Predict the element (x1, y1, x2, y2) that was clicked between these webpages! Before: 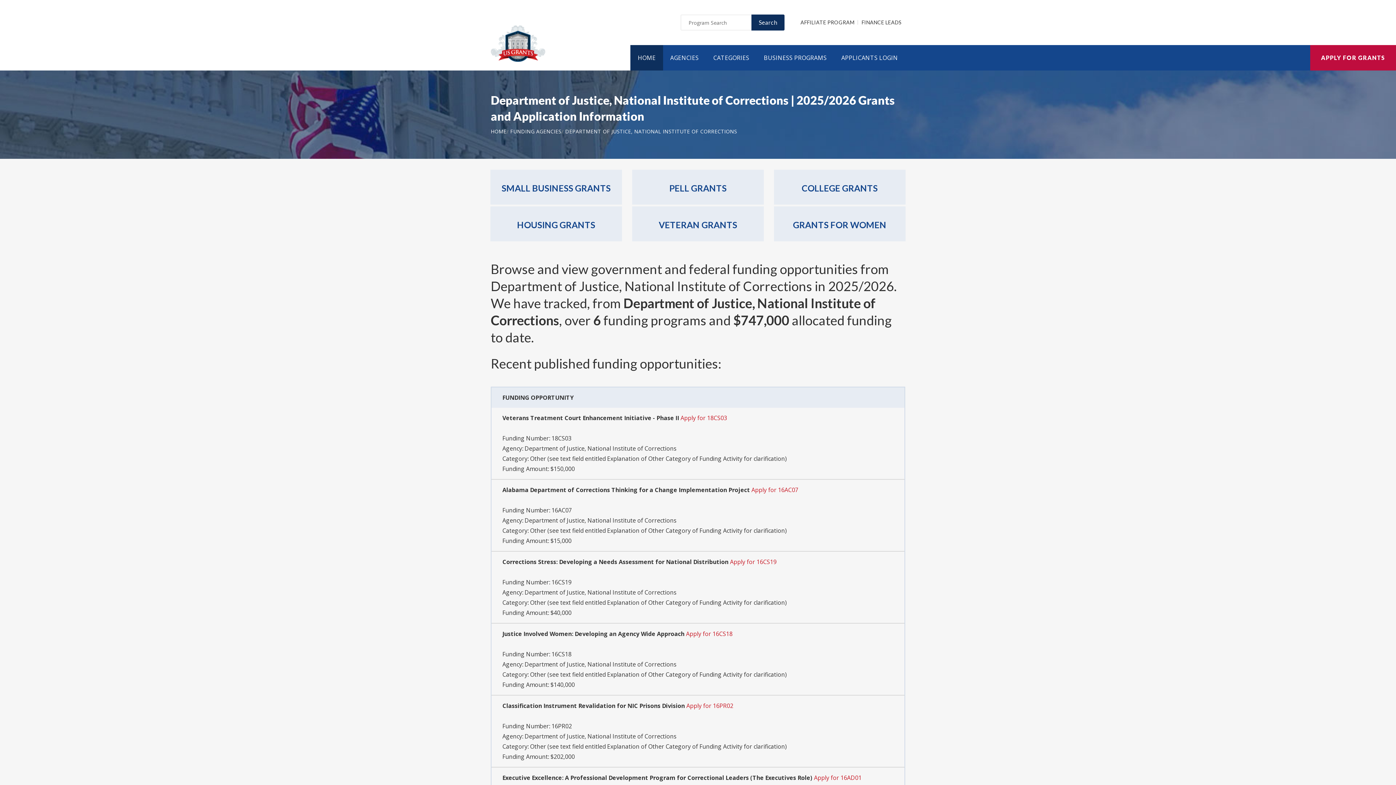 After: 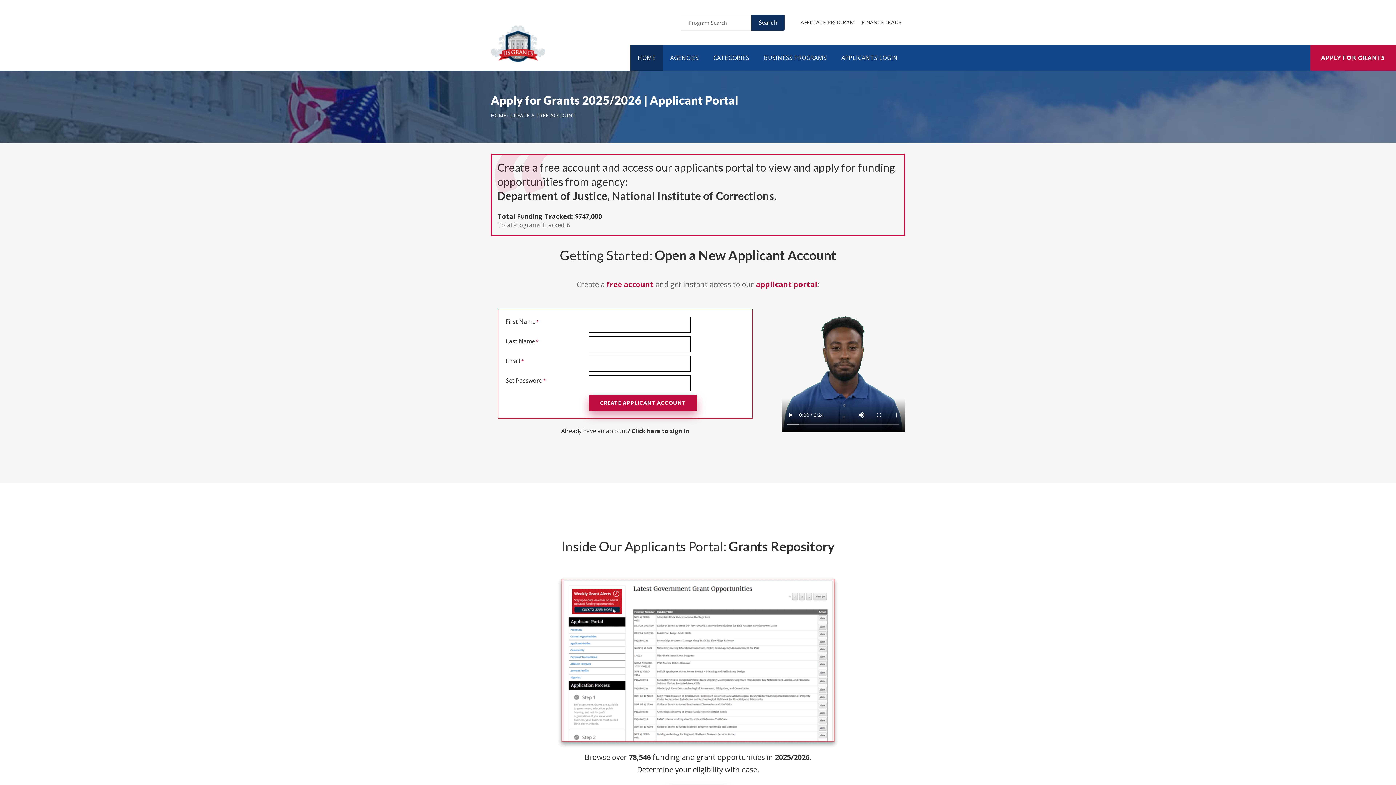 Action: label: APPLY FOR GRANTS bbox: (1310, 45, 1396, 70)